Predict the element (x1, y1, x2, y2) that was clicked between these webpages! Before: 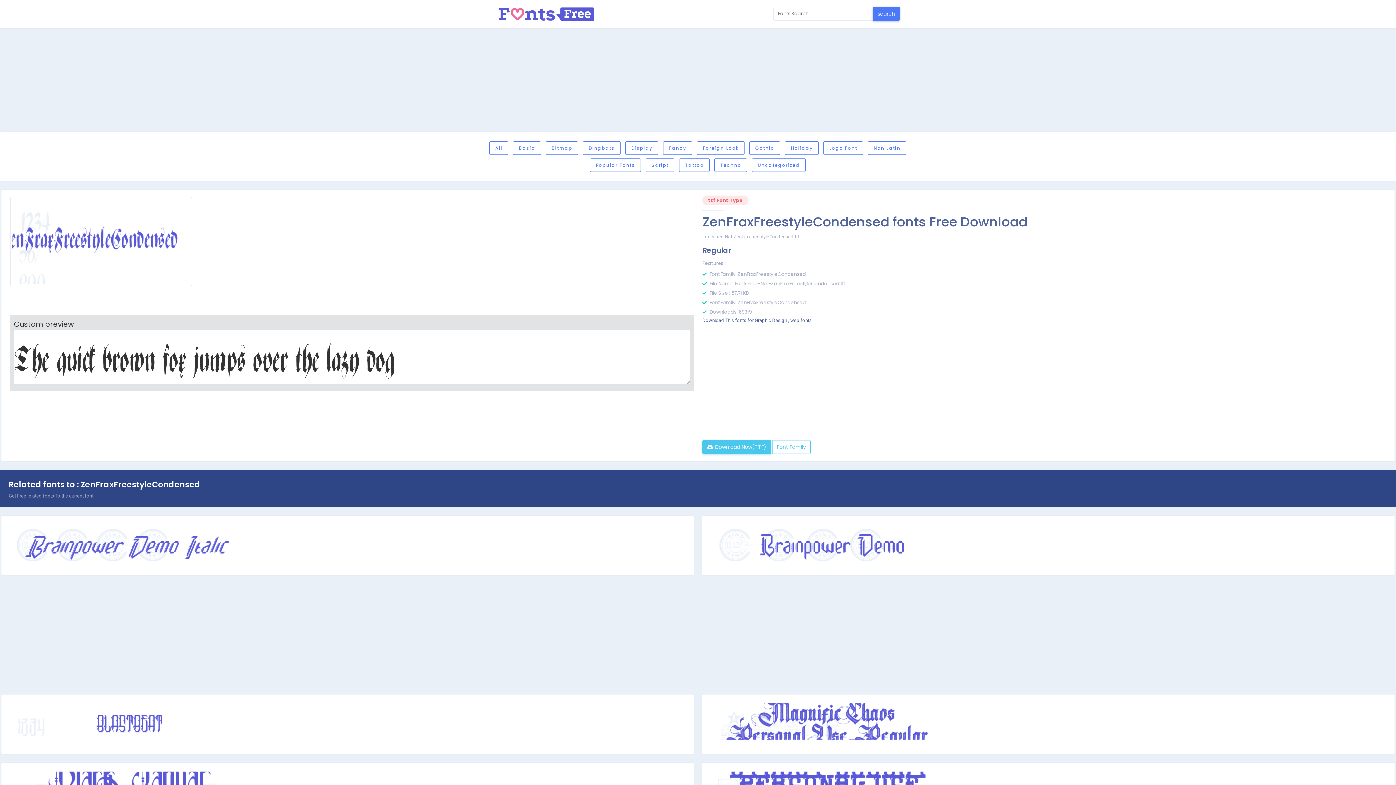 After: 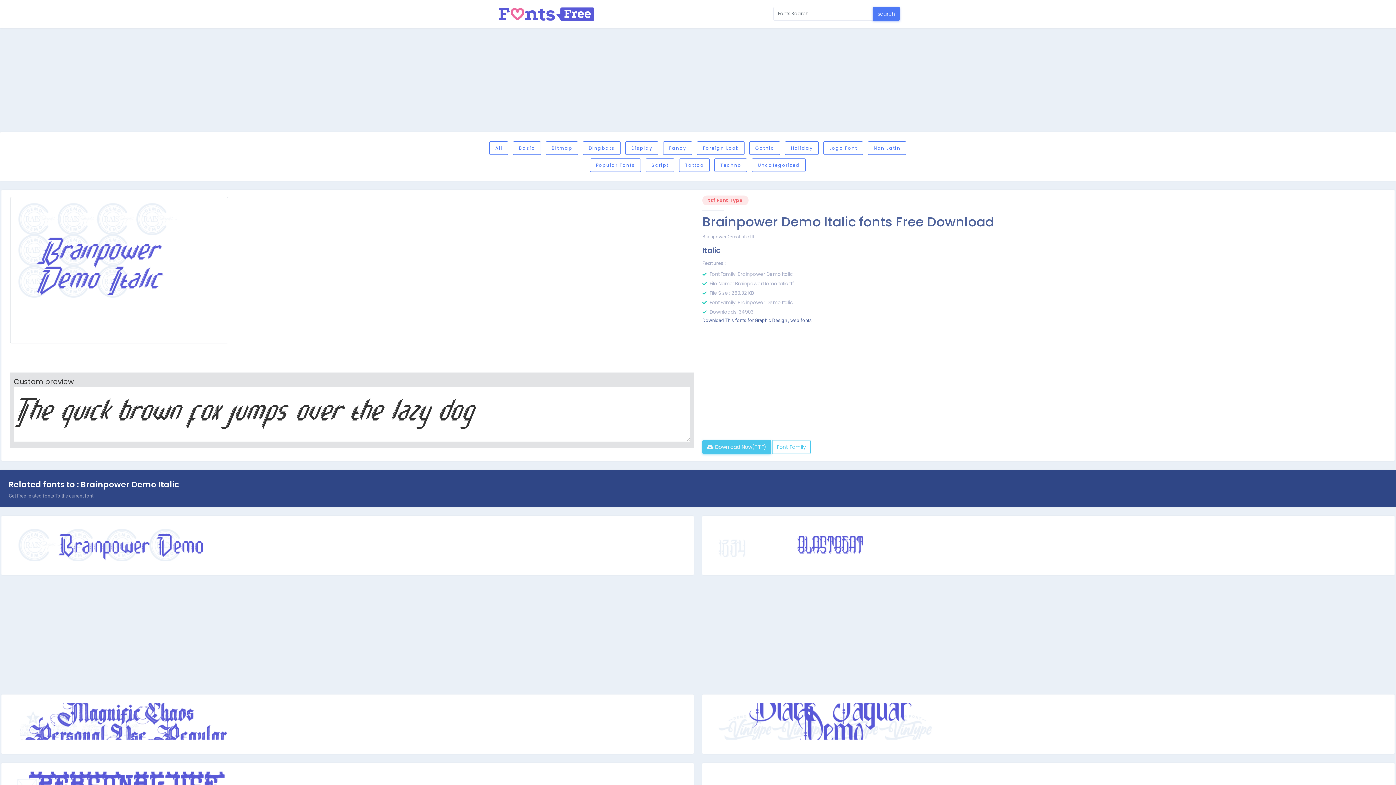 Action: bbox: (8, 523, 686, 562)